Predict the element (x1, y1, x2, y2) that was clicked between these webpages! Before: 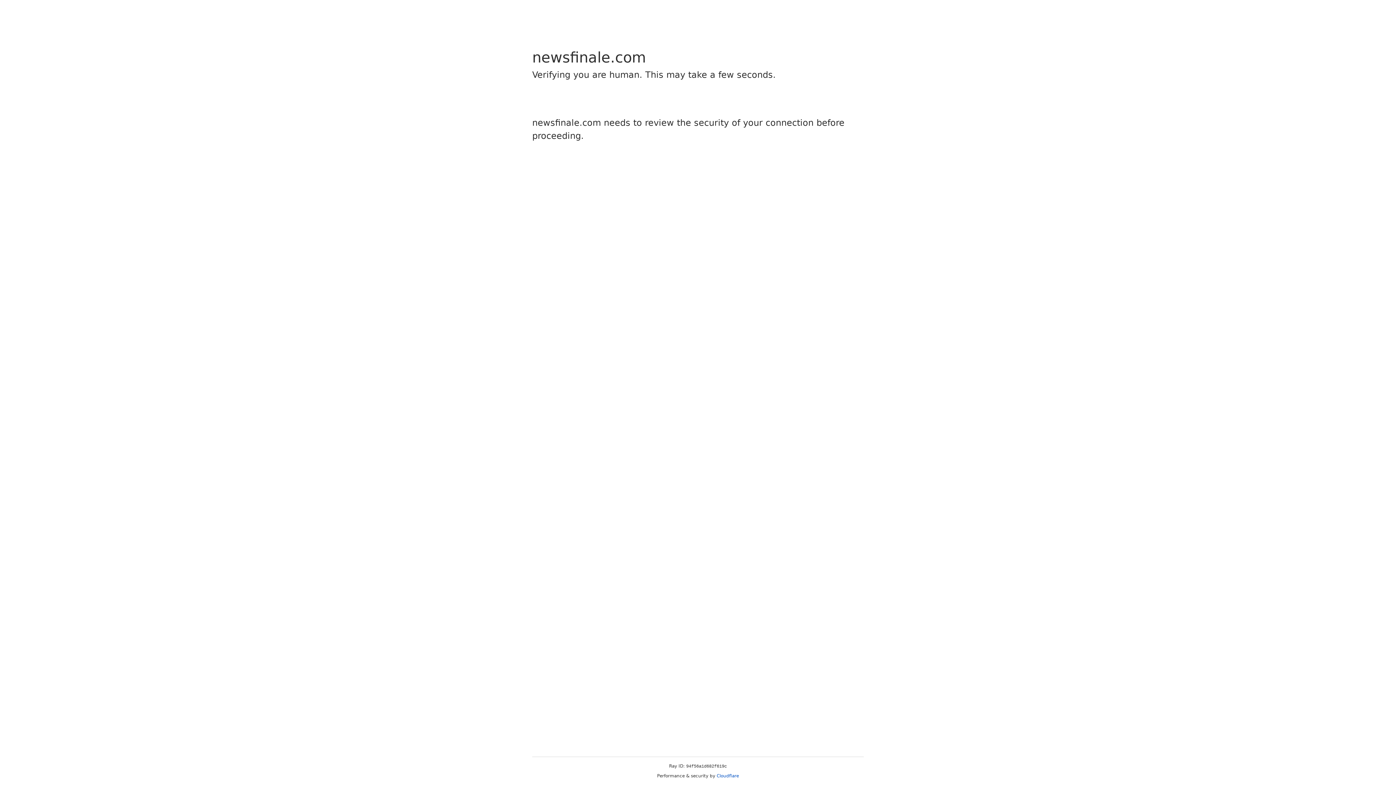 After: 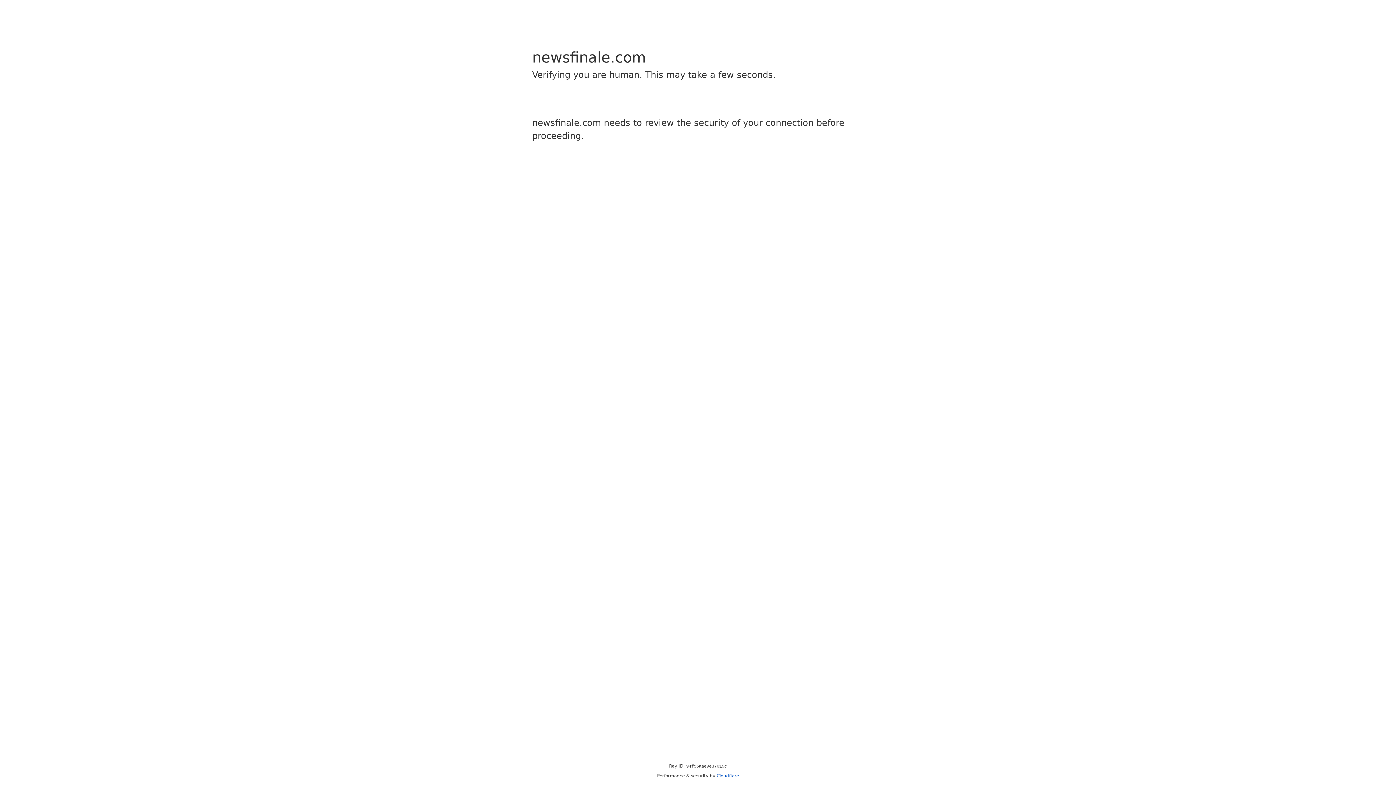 Action: label: Cloudflare bbox: (716, 773, 739, 778)